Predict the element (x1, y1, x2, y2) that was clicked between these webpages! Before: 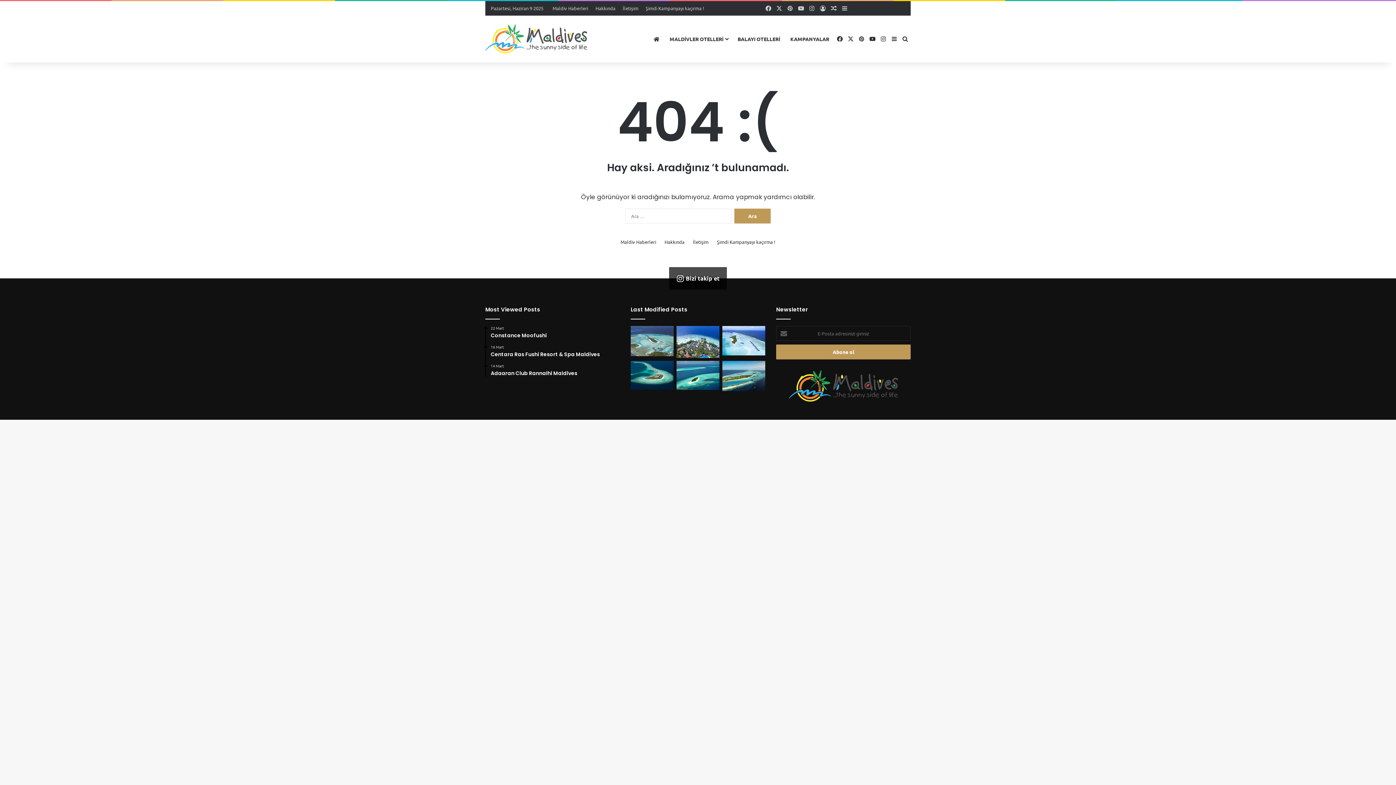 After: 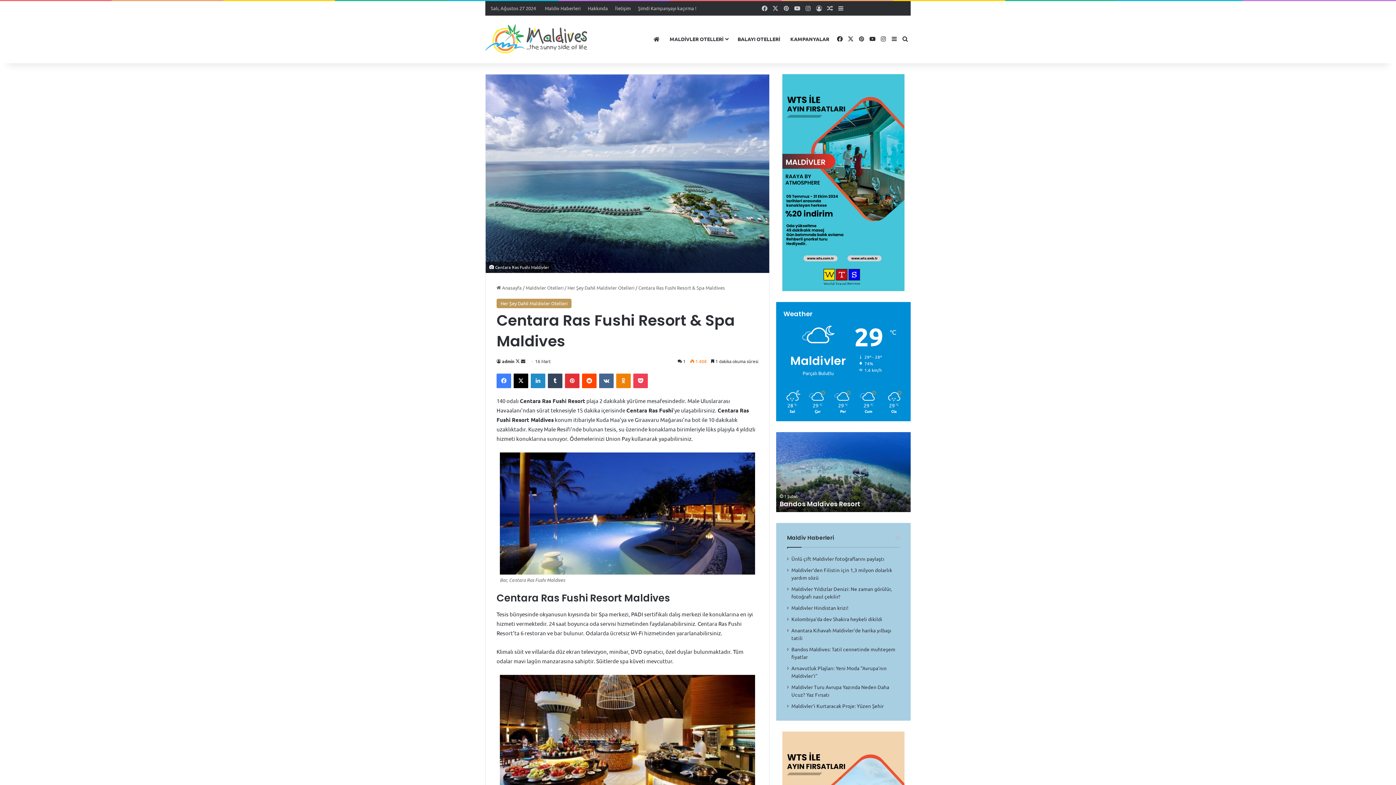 Action: bbox: (490, 345, 619, 358) label: 16 Mart
Centara Ras Fushi Resort & Spa Maldives